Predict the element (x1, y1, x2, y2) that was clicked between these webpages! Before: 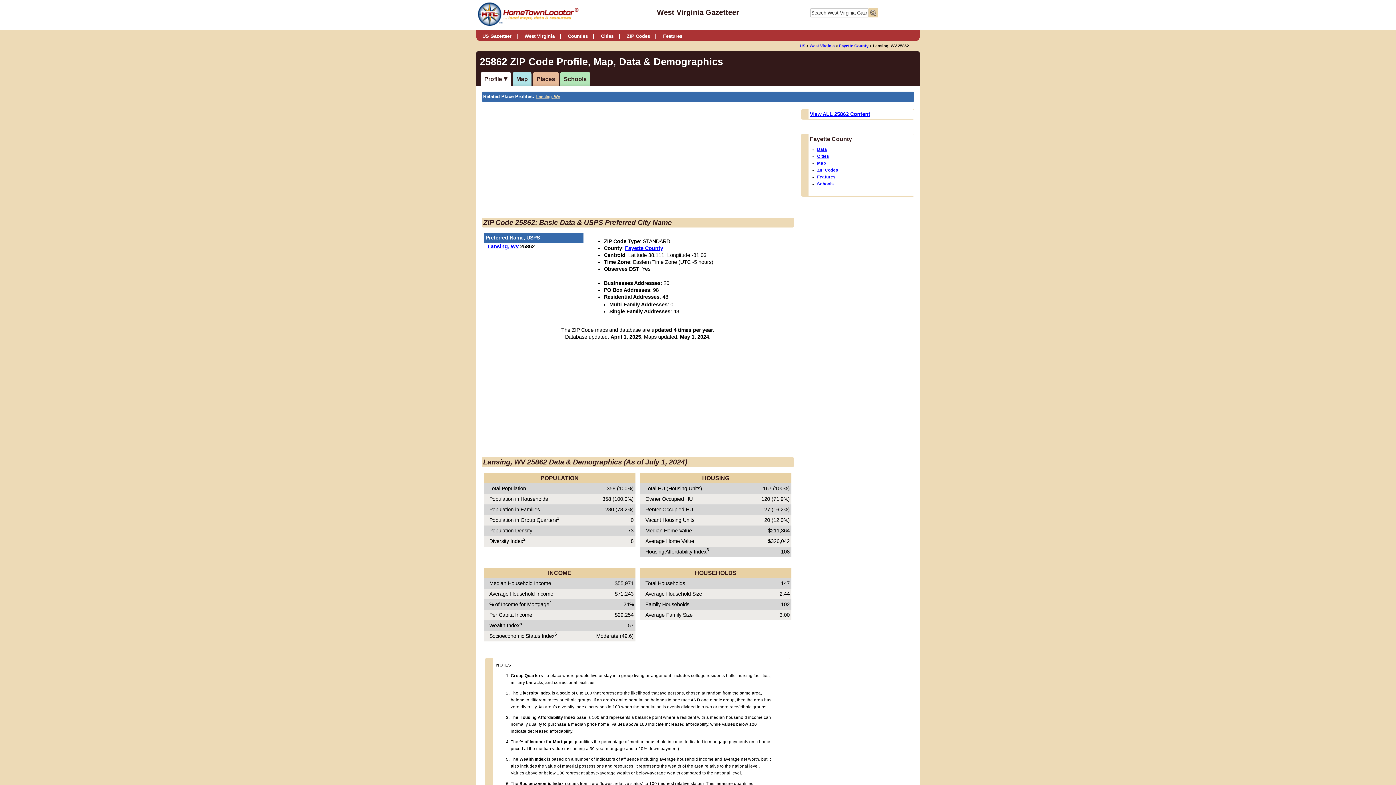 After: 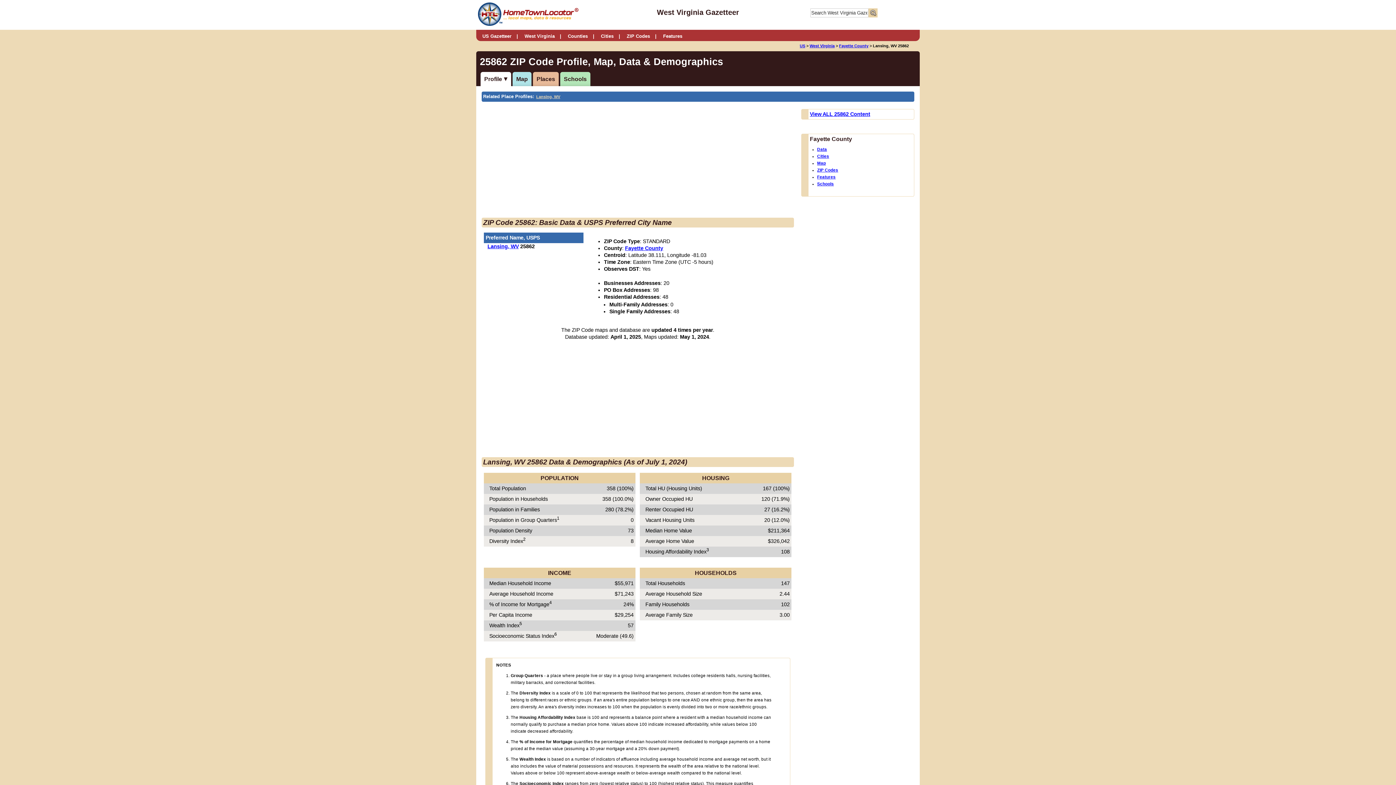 Action: label: Profile bbox: (484, 76, 507, 82)